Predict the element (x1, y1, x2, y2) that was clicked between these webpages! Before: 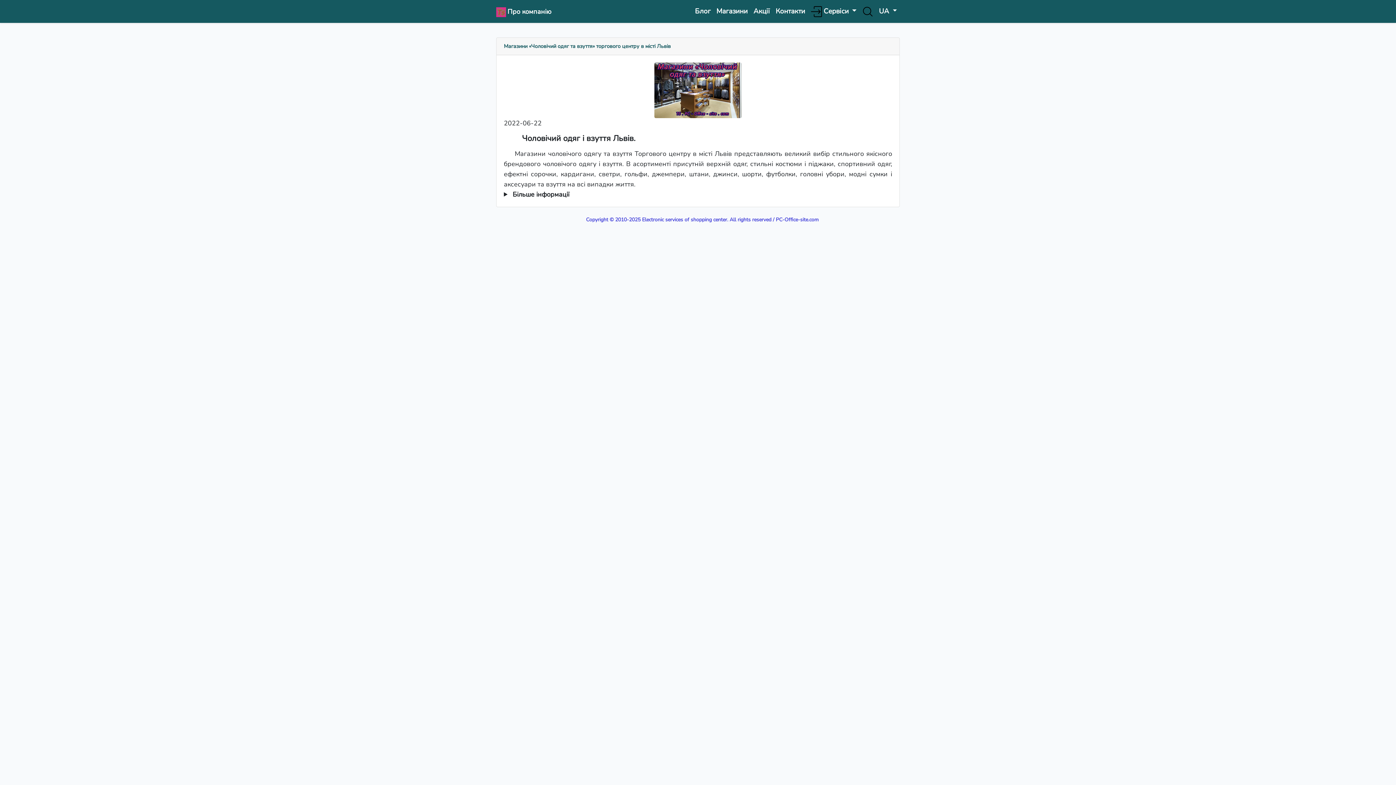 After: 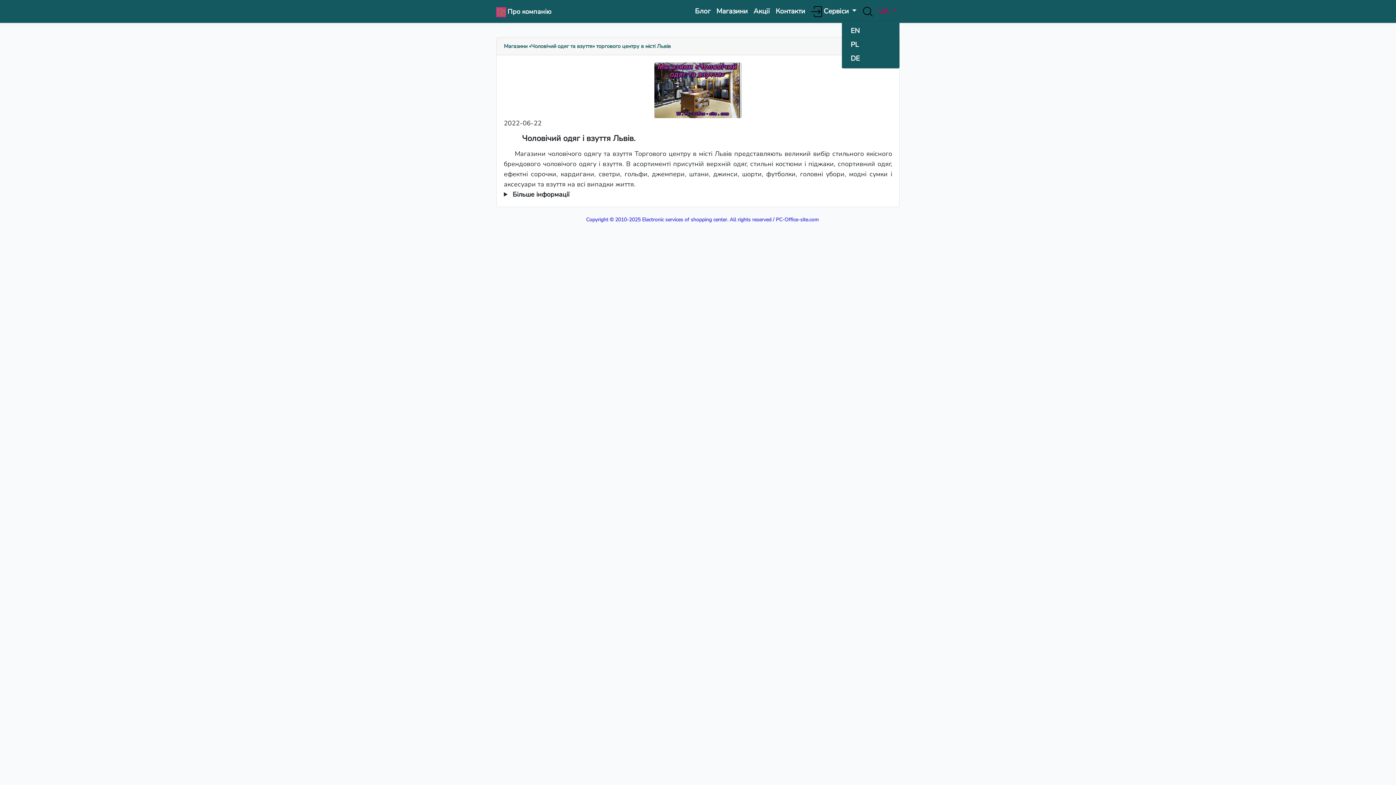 Action: label: UA  bbox: (876, 2, 900, 19)